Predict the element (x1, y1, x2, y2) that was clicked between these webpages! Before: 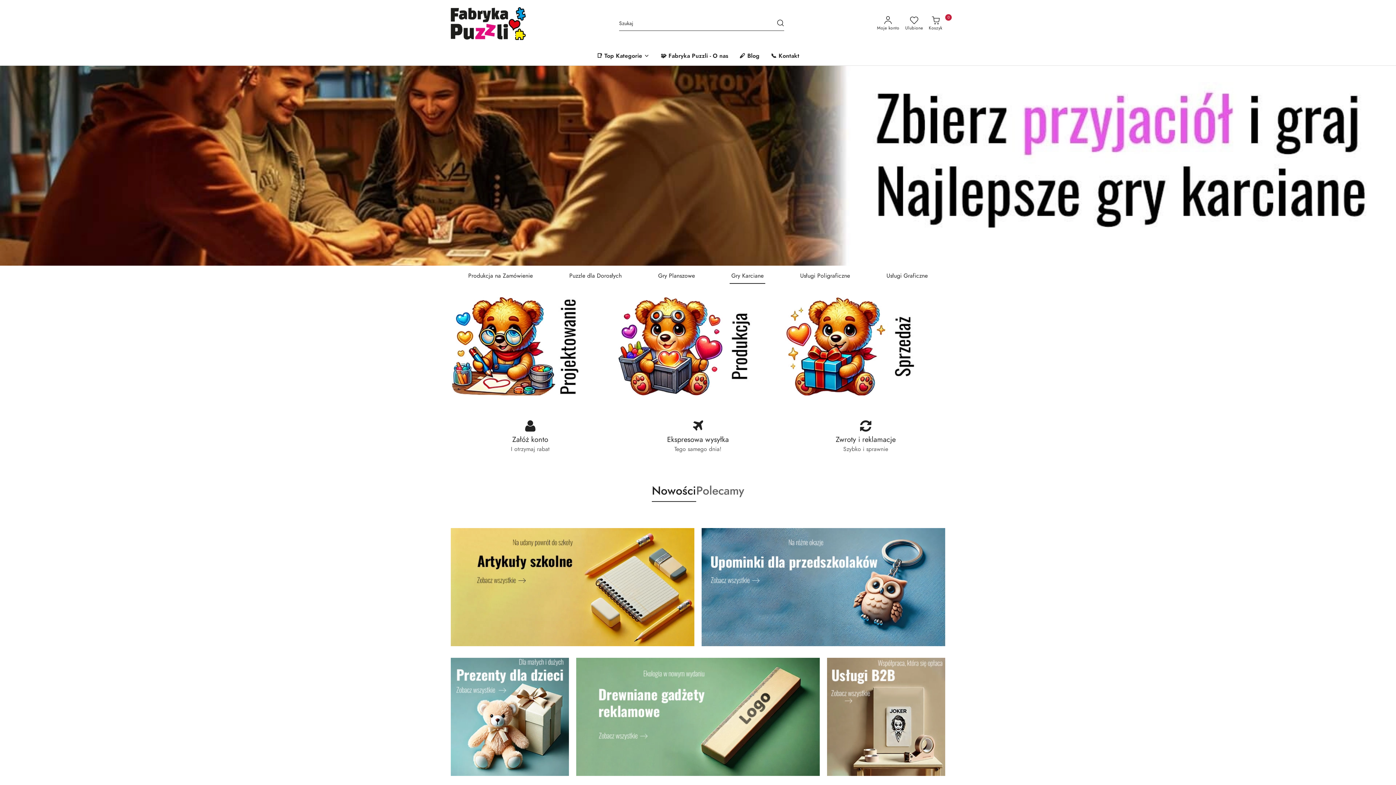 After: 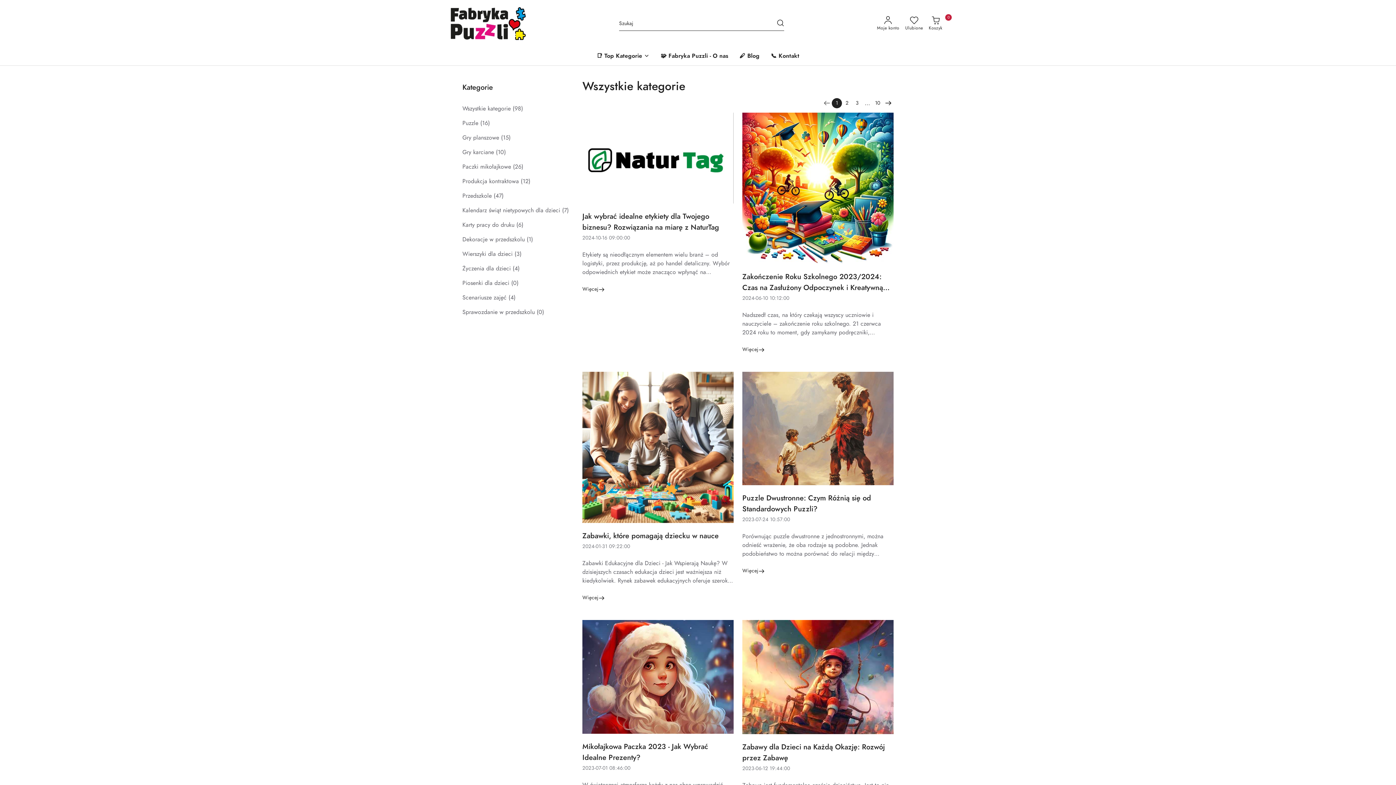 Action: bbox: (736, 47, 762, 65) label: 🖋️ Blog